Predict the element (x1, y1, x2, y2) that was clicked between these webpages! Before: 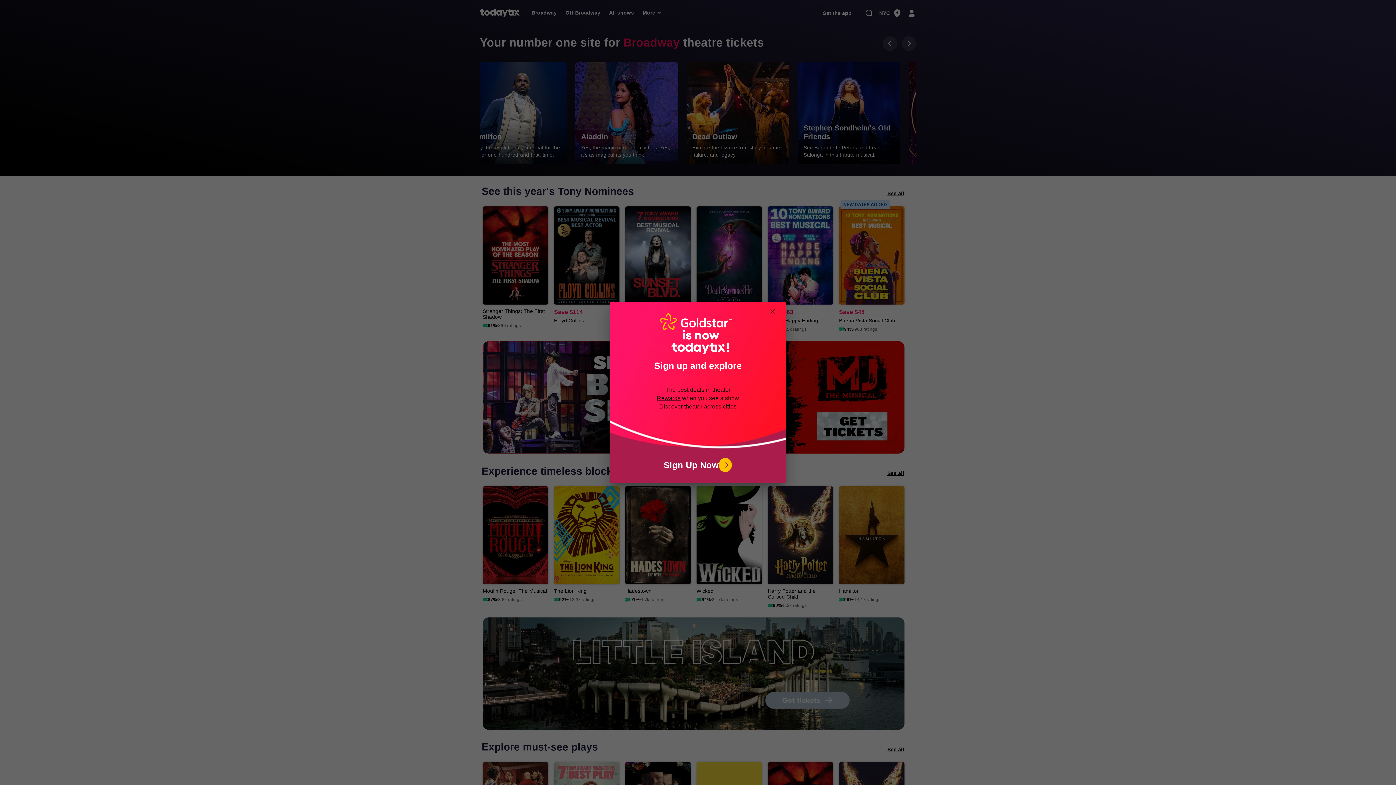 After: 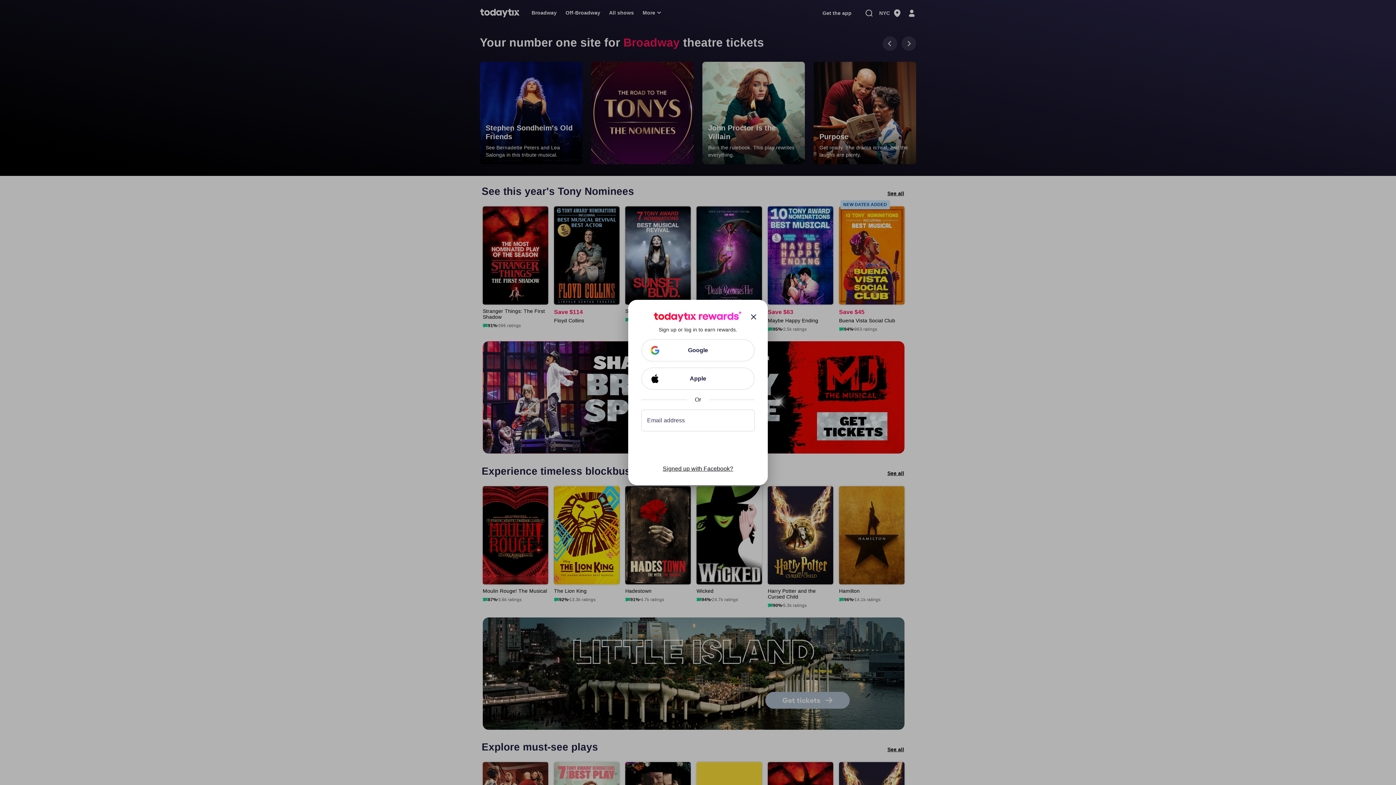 Action: bbox: (610, 458, 786, 472) label: Sign Up Now